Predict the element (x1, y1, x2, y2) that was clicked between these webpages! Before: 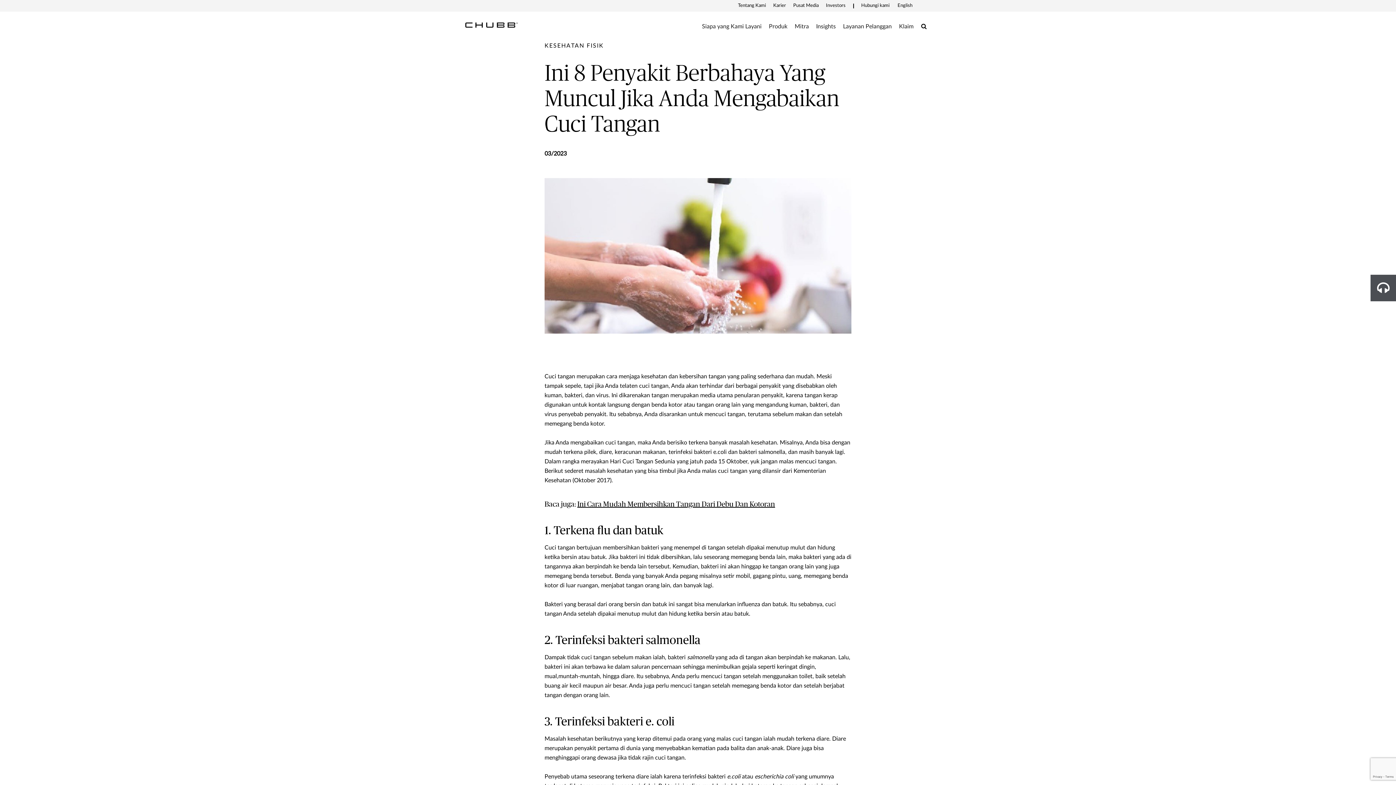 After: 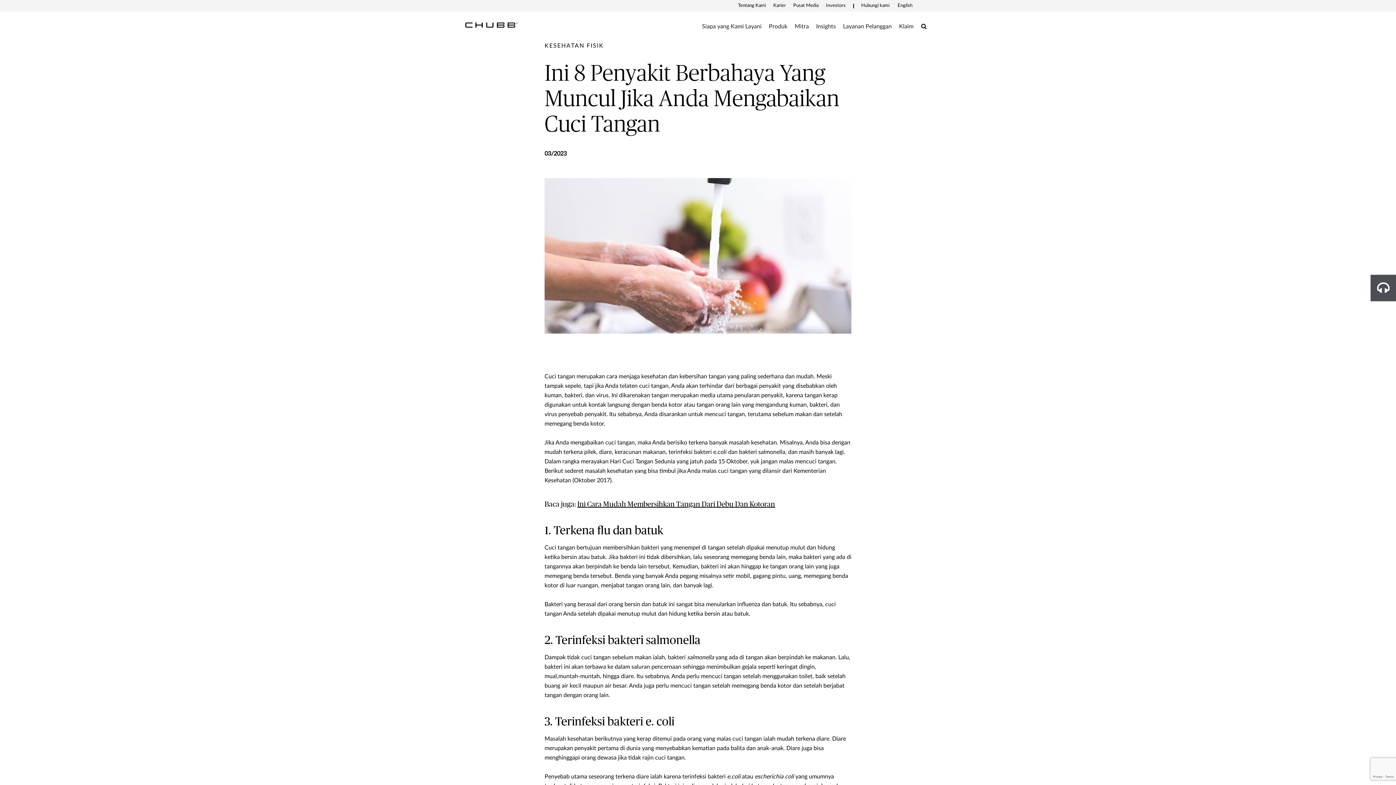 Action: label: Insights bbox: (816, 22, 836, 30)